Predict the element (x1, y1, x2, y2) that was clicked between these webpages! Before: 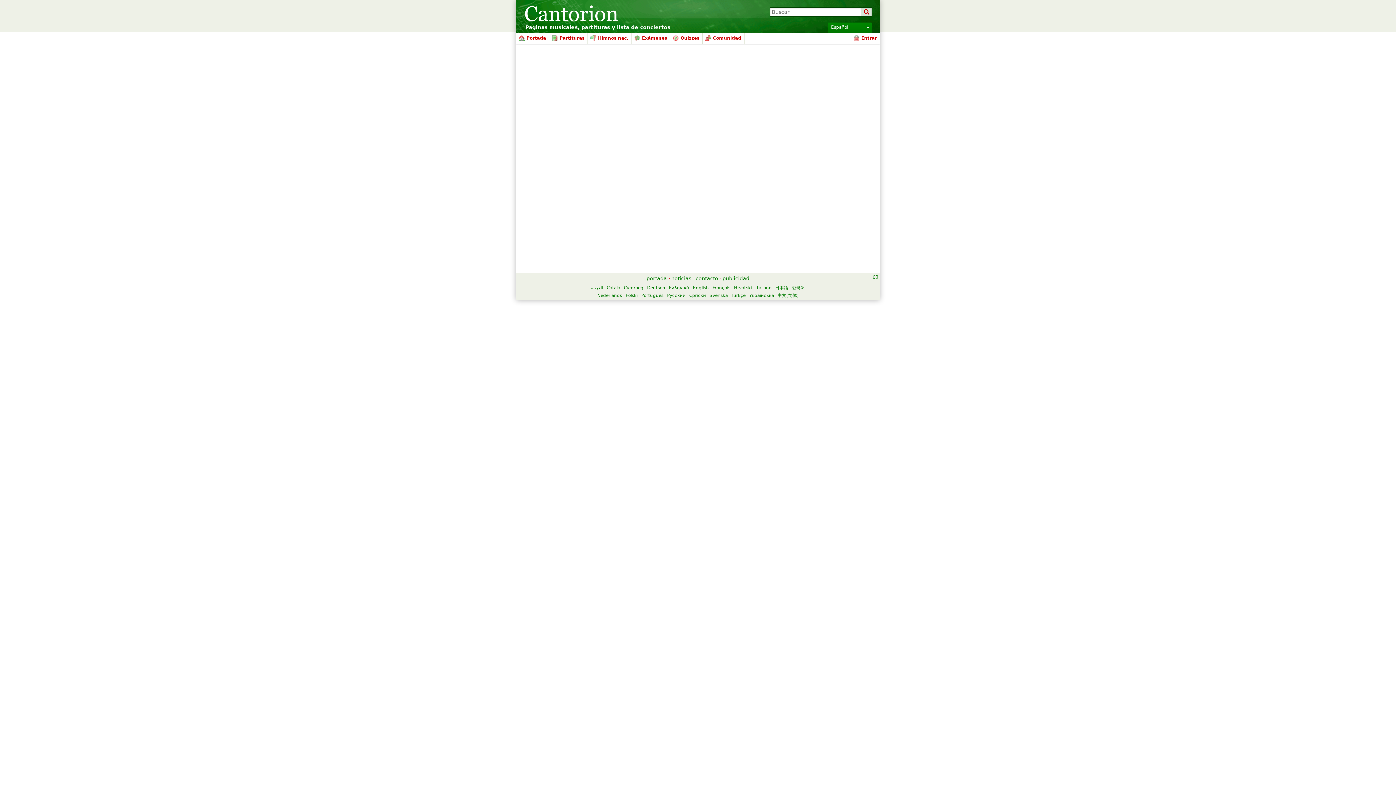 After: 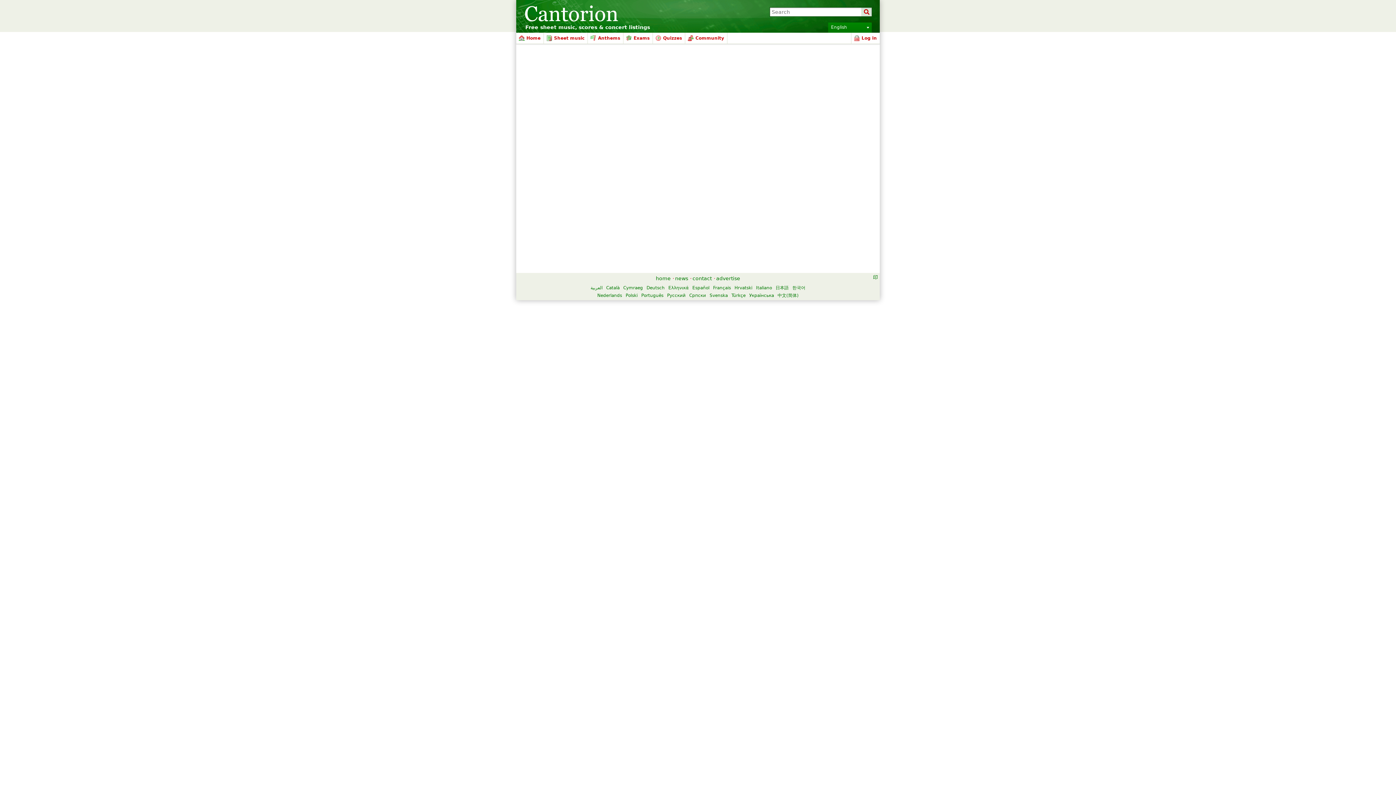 Action: bbox: (693, 285, 709, 290) label: English